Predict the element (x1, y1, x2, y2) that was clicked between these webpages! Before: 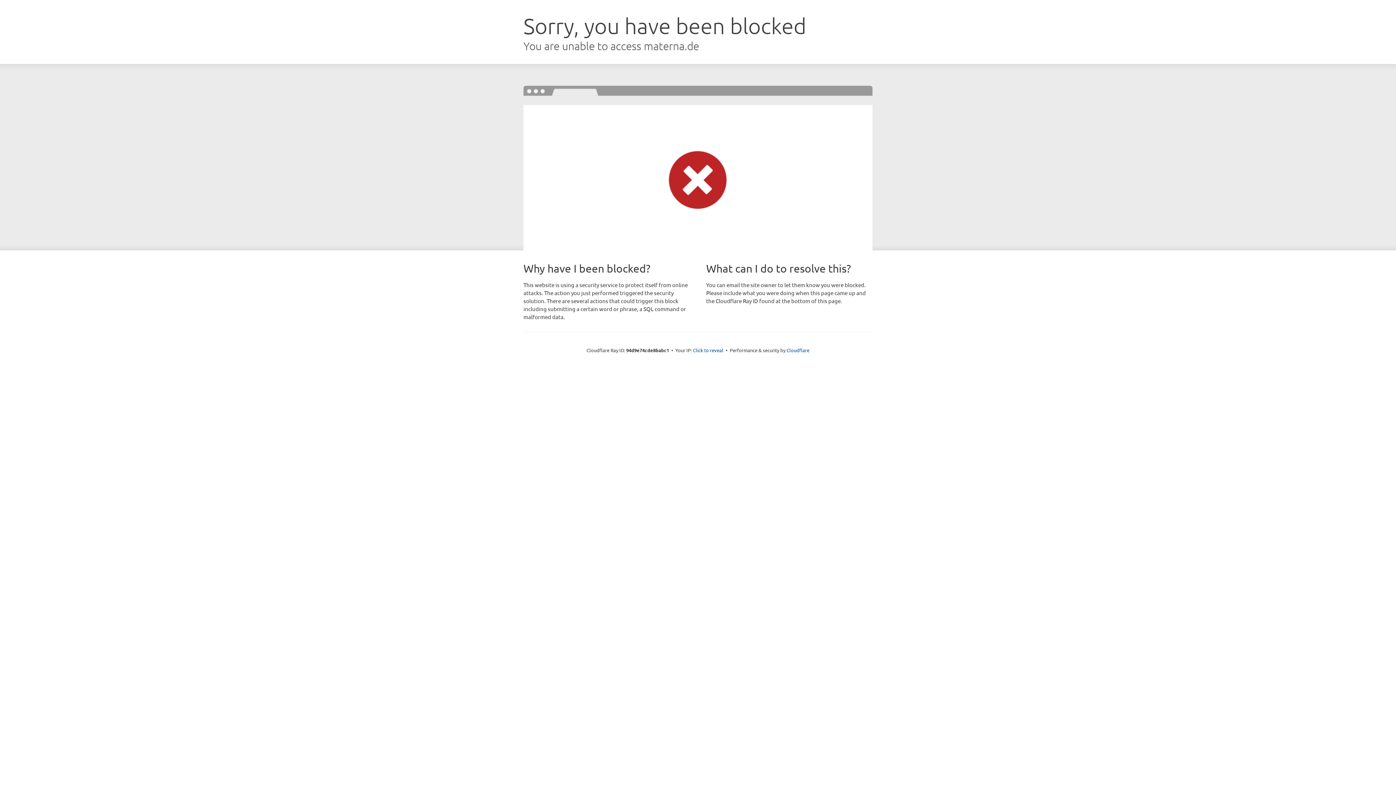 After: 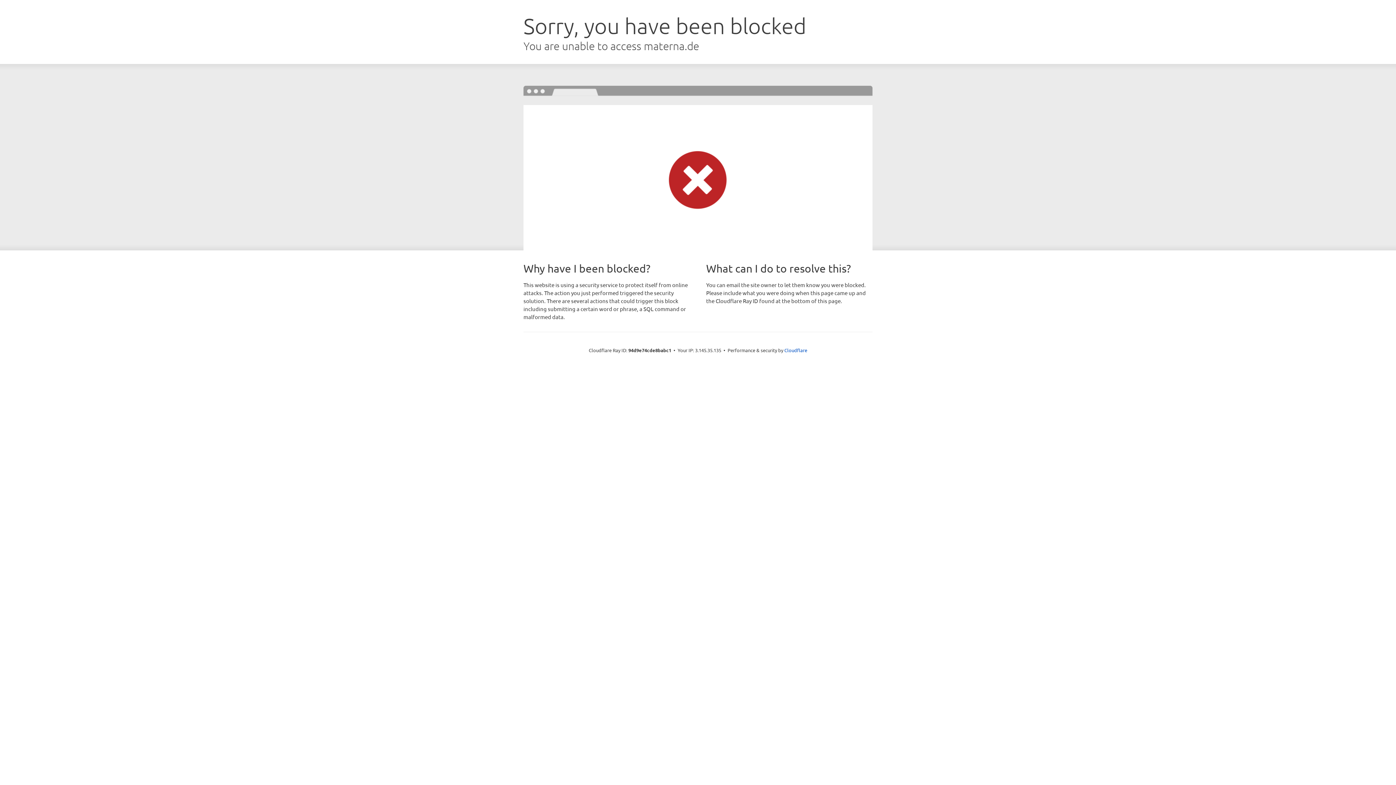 Action: label: Click to reveal bbox: (693, 346, 723, 353)